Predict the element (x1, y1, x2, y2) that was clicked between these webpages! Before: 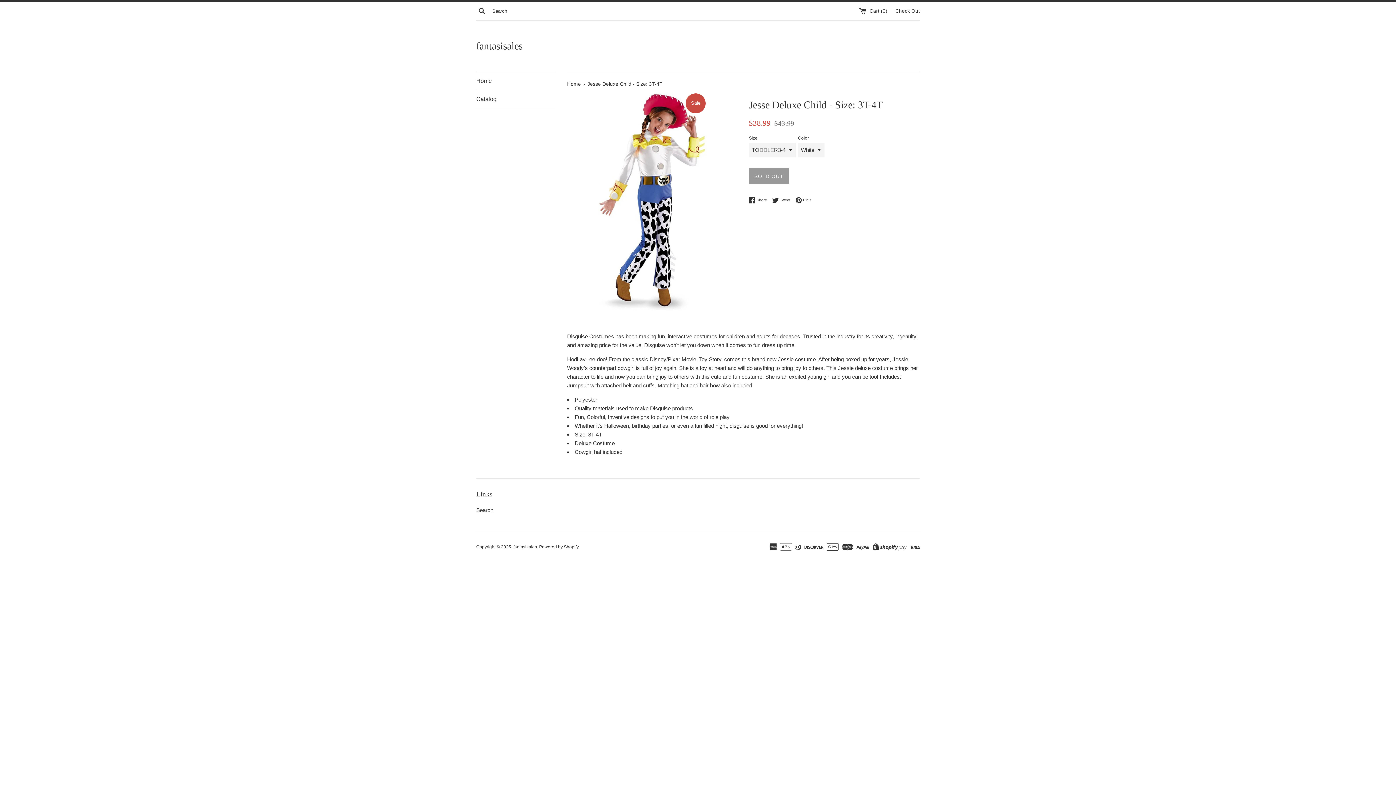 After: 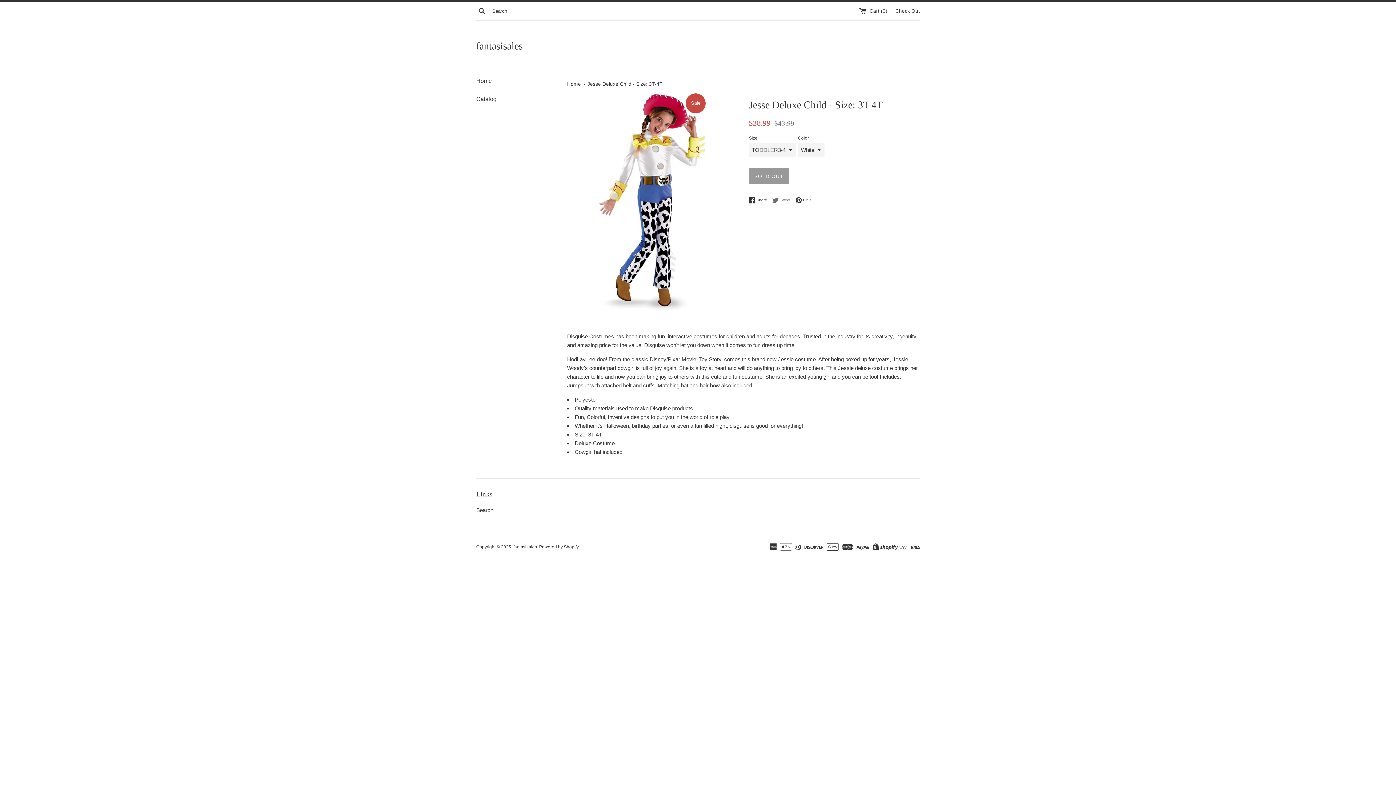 Action: label:  Tweet
Tweet on Twitter bbox: (772, 197, 794, 203)